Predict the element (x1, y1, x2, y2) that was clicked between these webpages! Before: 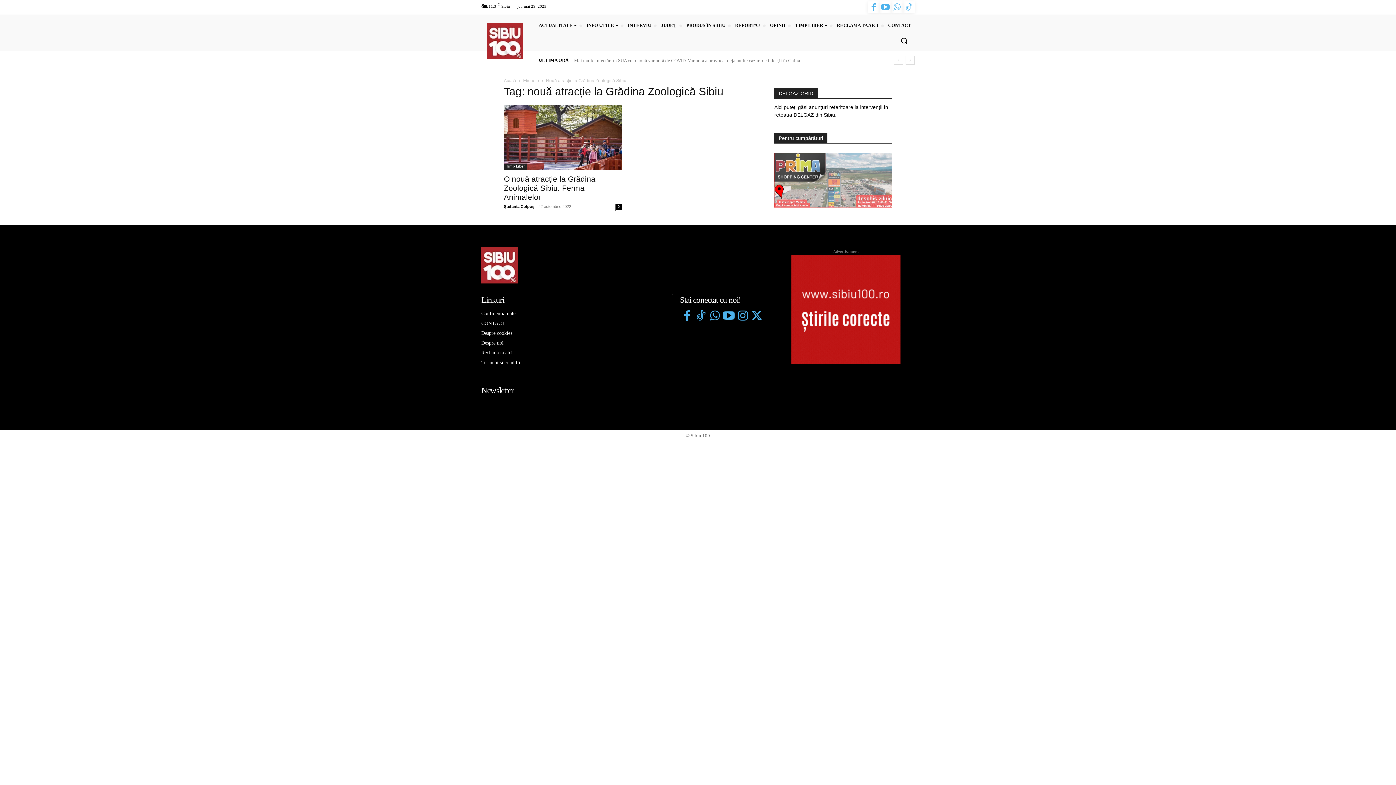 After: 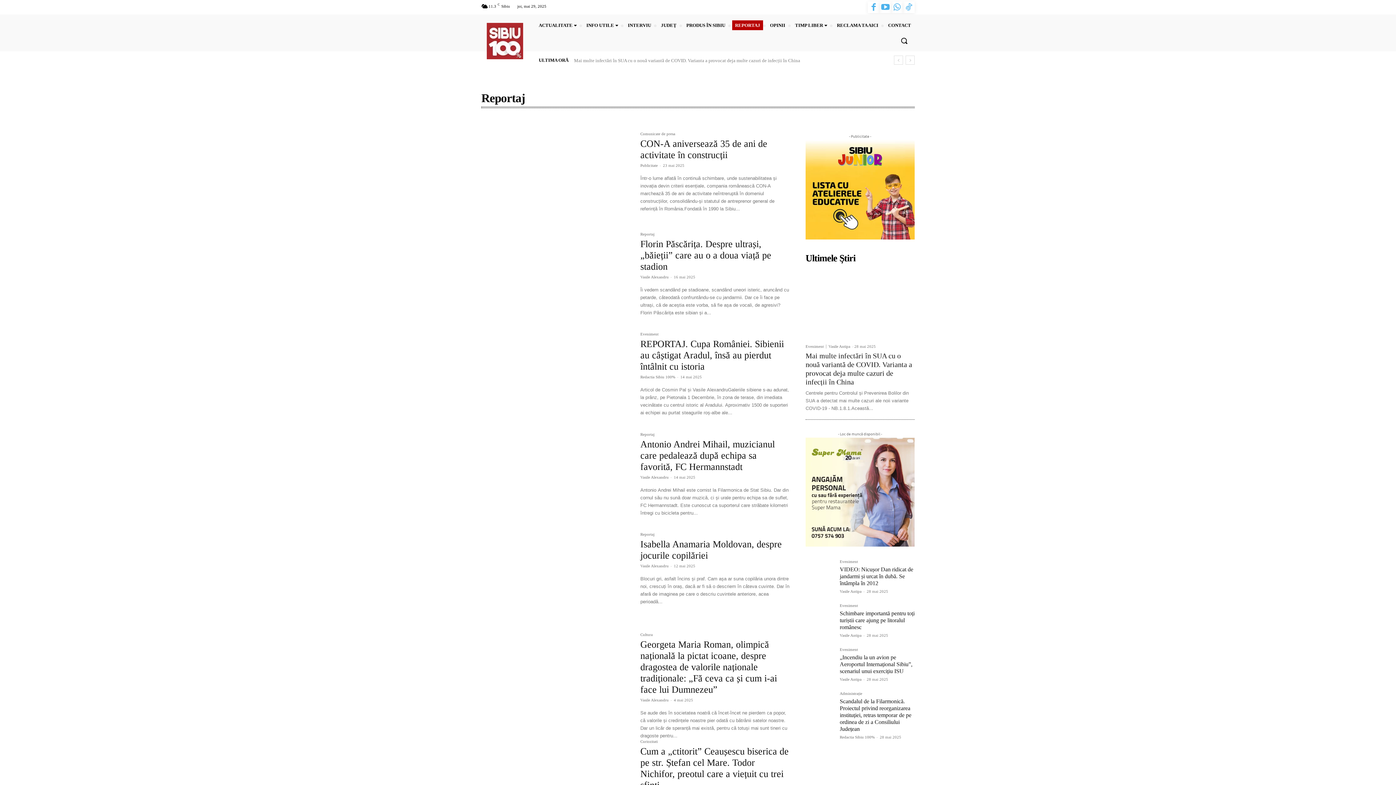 Action: label: REPORTAJ bbox: (732, 20, 763, 30)